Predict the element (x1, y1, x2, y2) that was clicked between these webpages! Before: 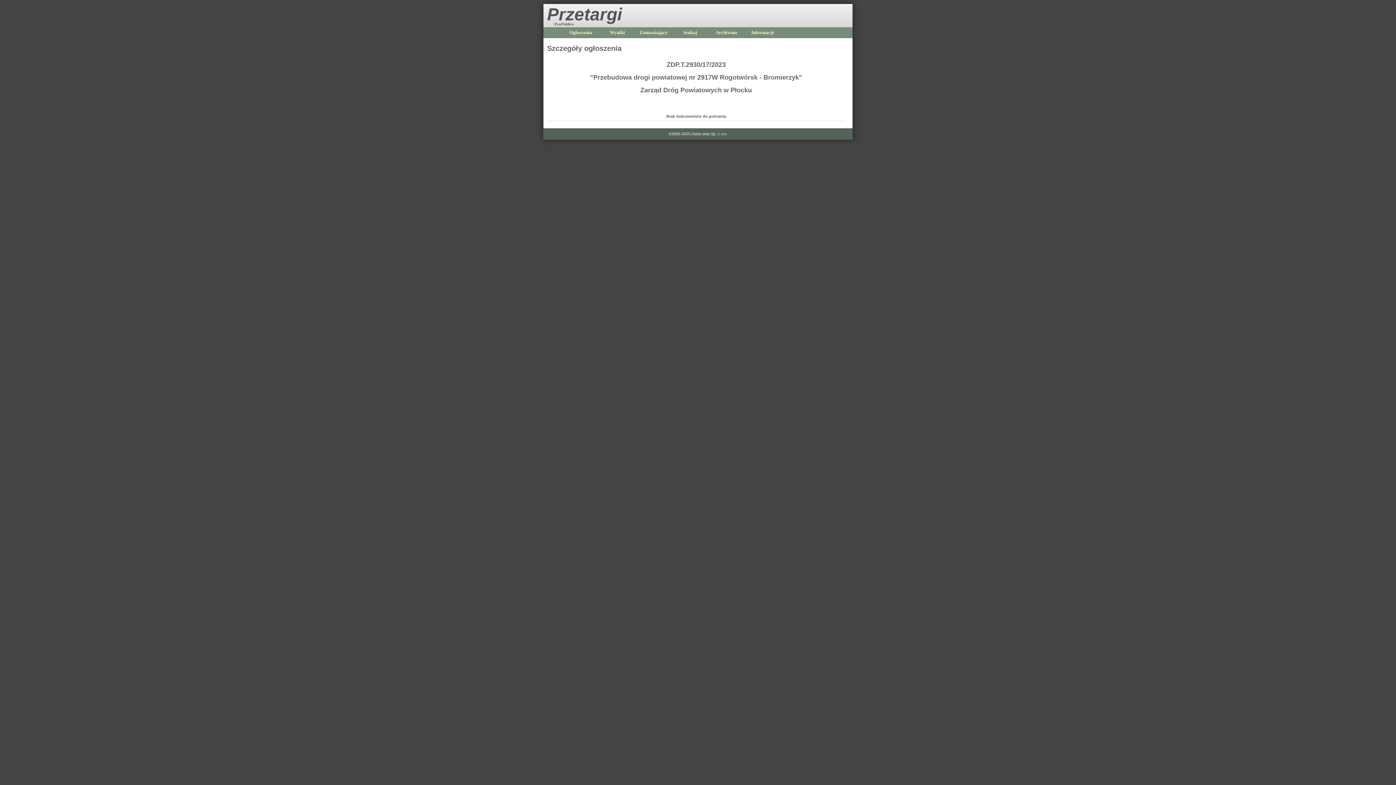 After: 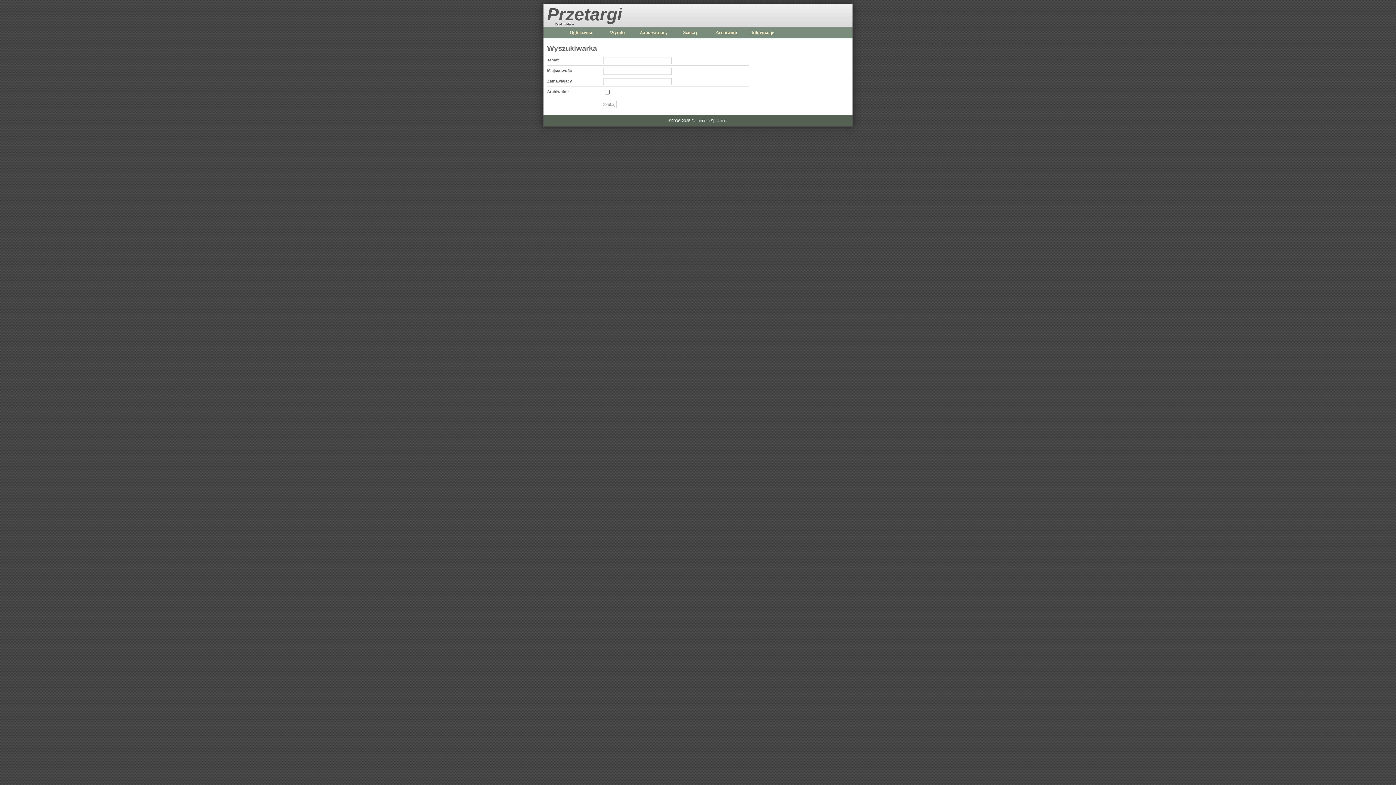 Action: label: Szukaj bbox: (670, 28, 707, 37)